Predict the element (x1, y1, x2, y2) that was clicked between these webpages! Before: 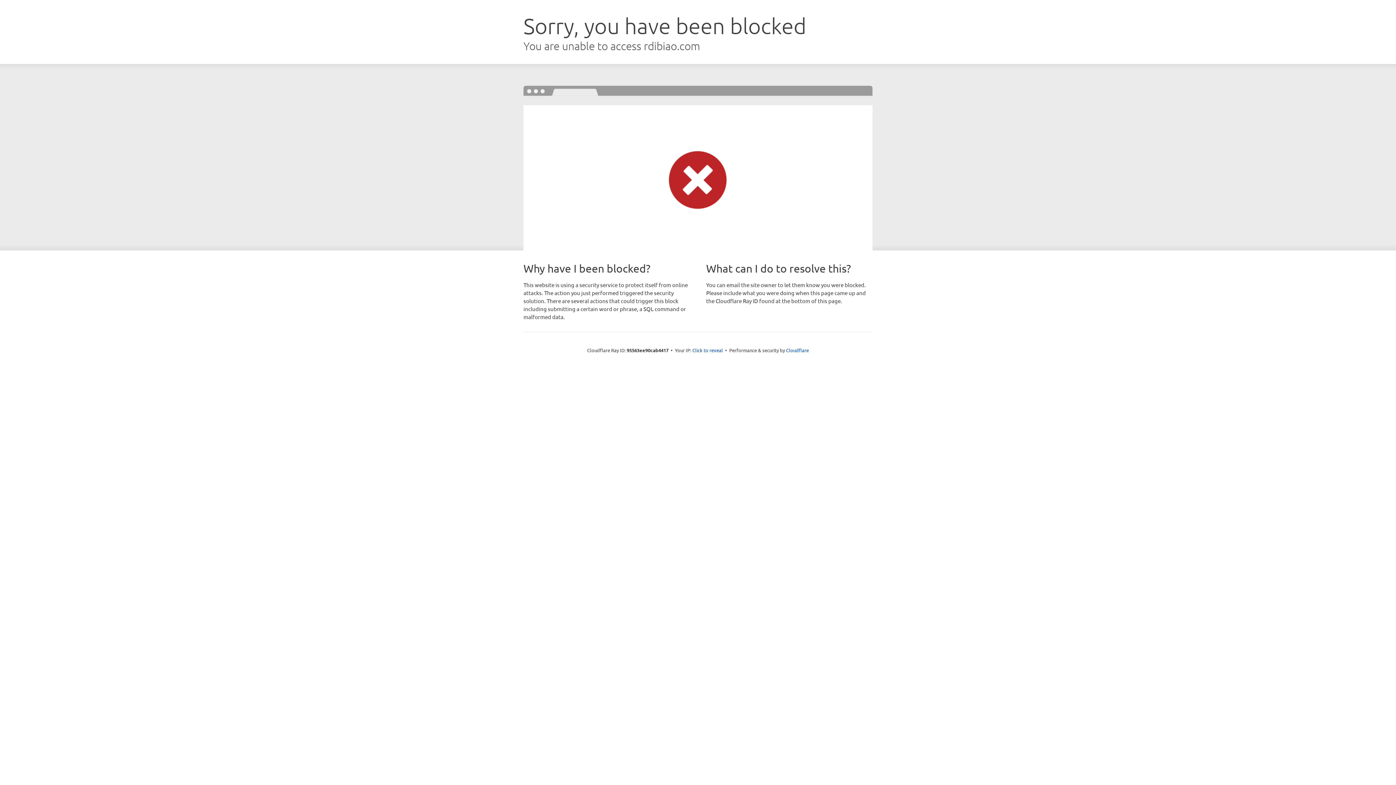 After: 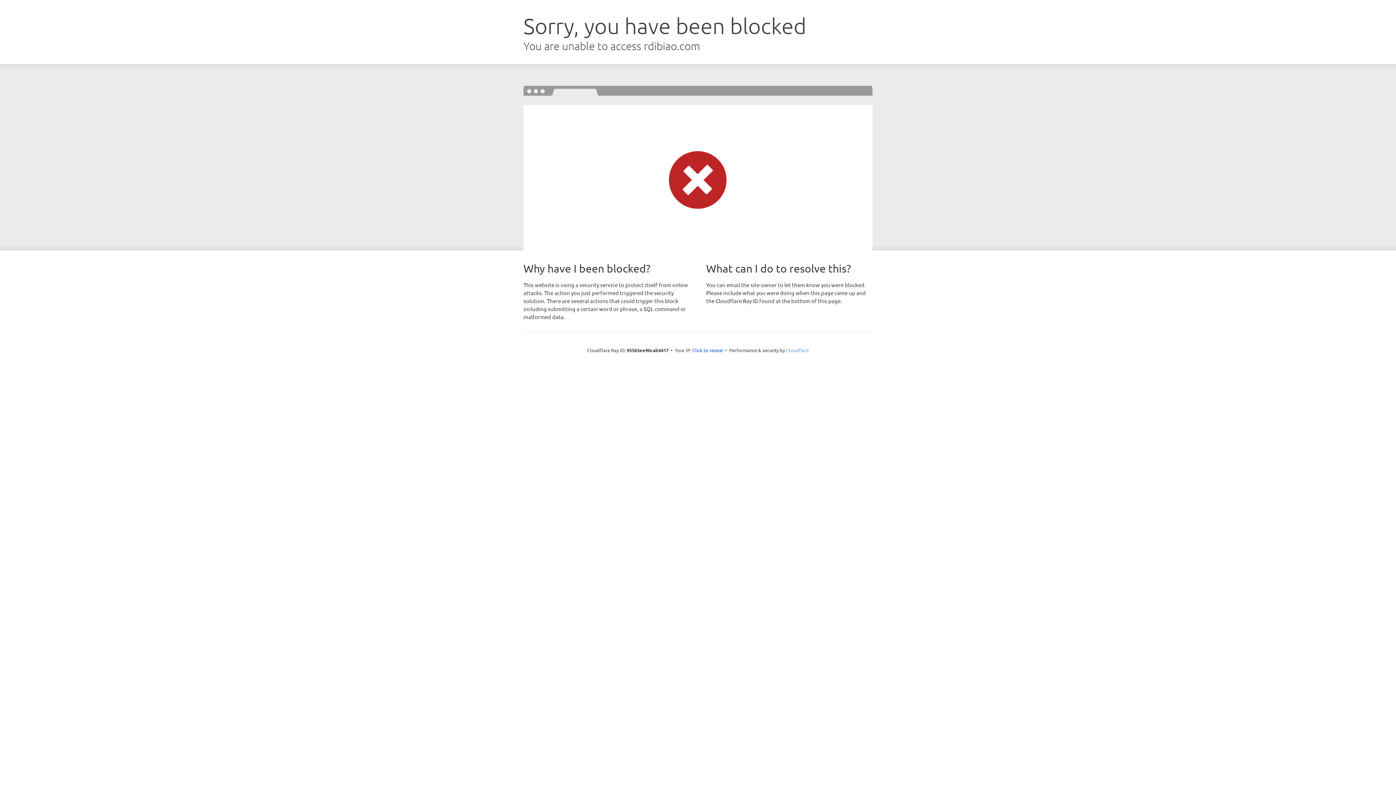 Action: label: Cloudflare bbox: (786, 347, 809, 353)